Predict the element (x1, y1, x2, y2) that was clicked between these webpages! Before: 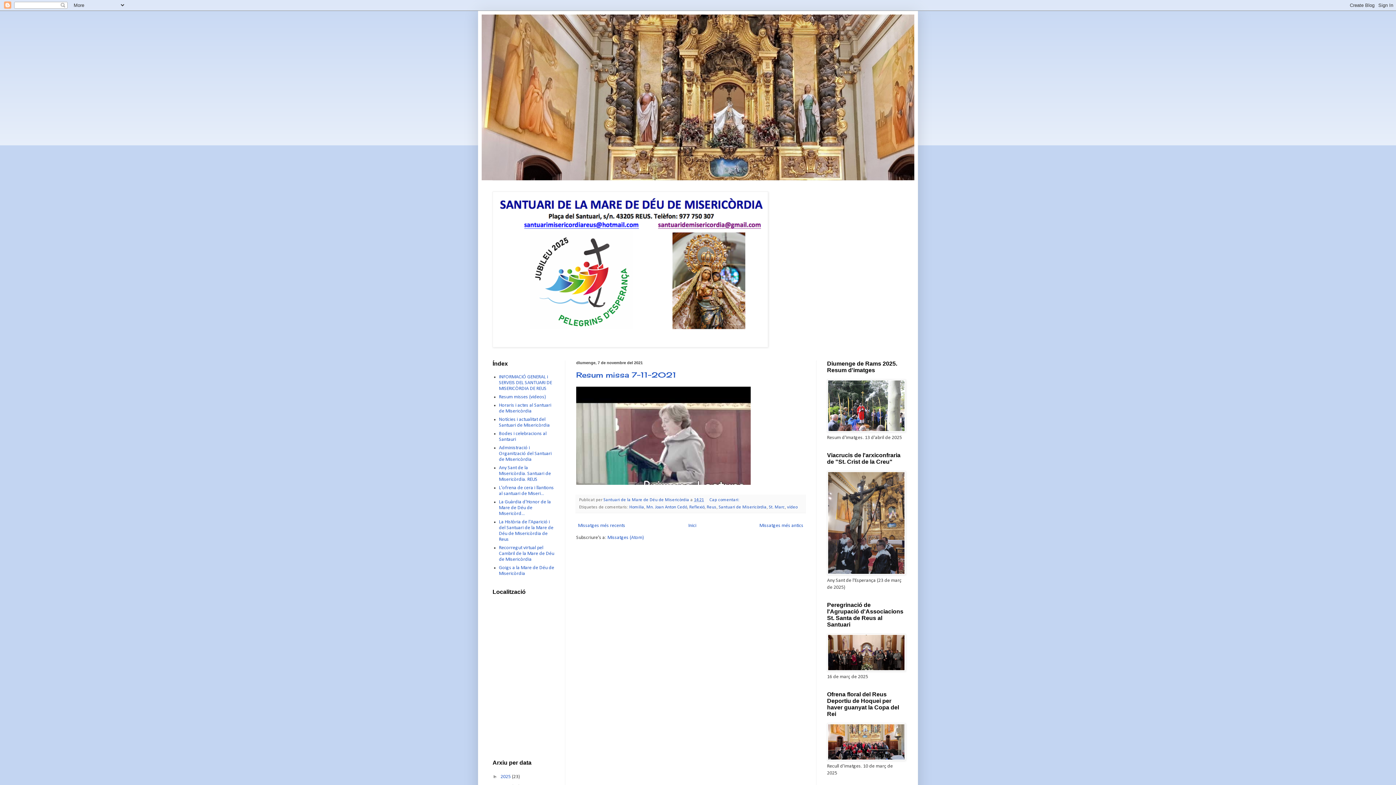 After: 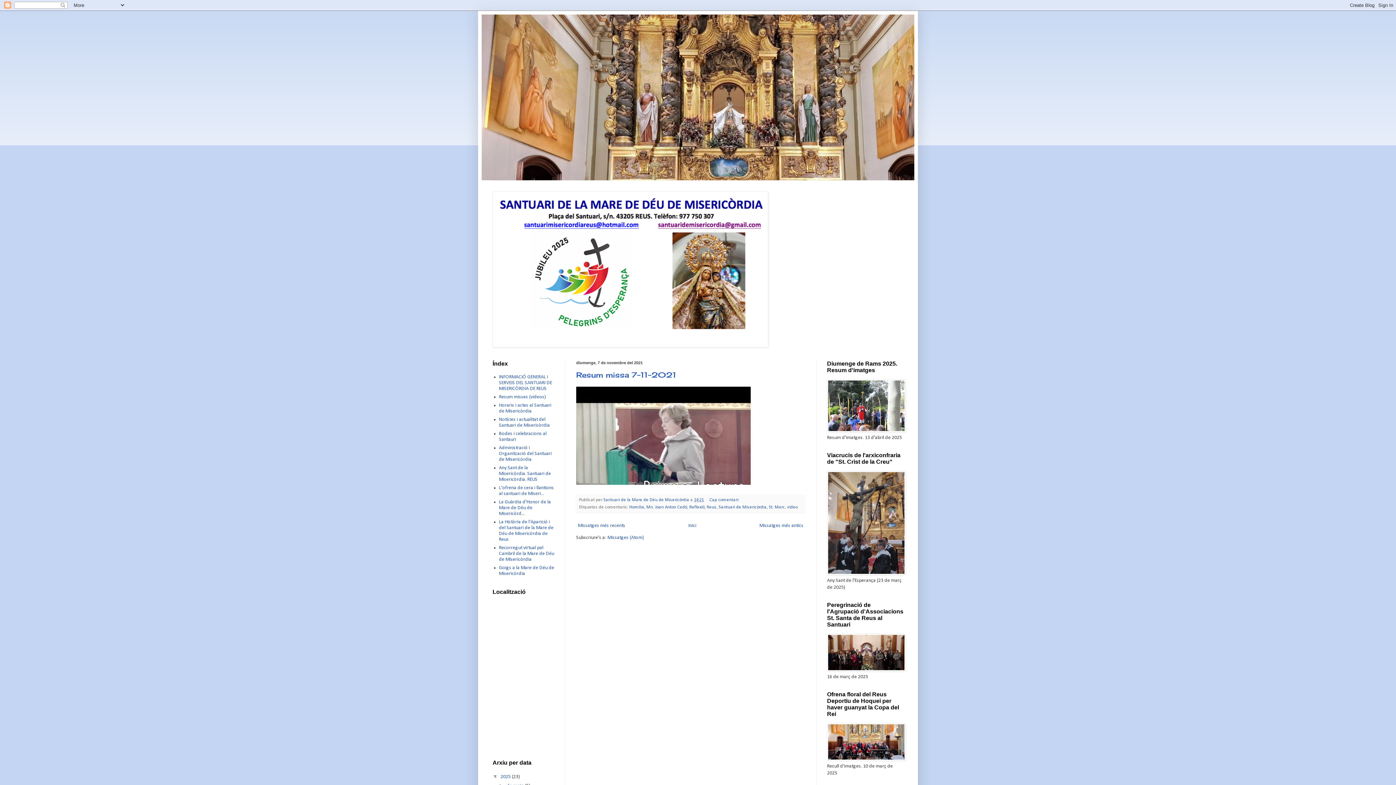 Action: bbox: (492, 773, 500, 779) label: ►  